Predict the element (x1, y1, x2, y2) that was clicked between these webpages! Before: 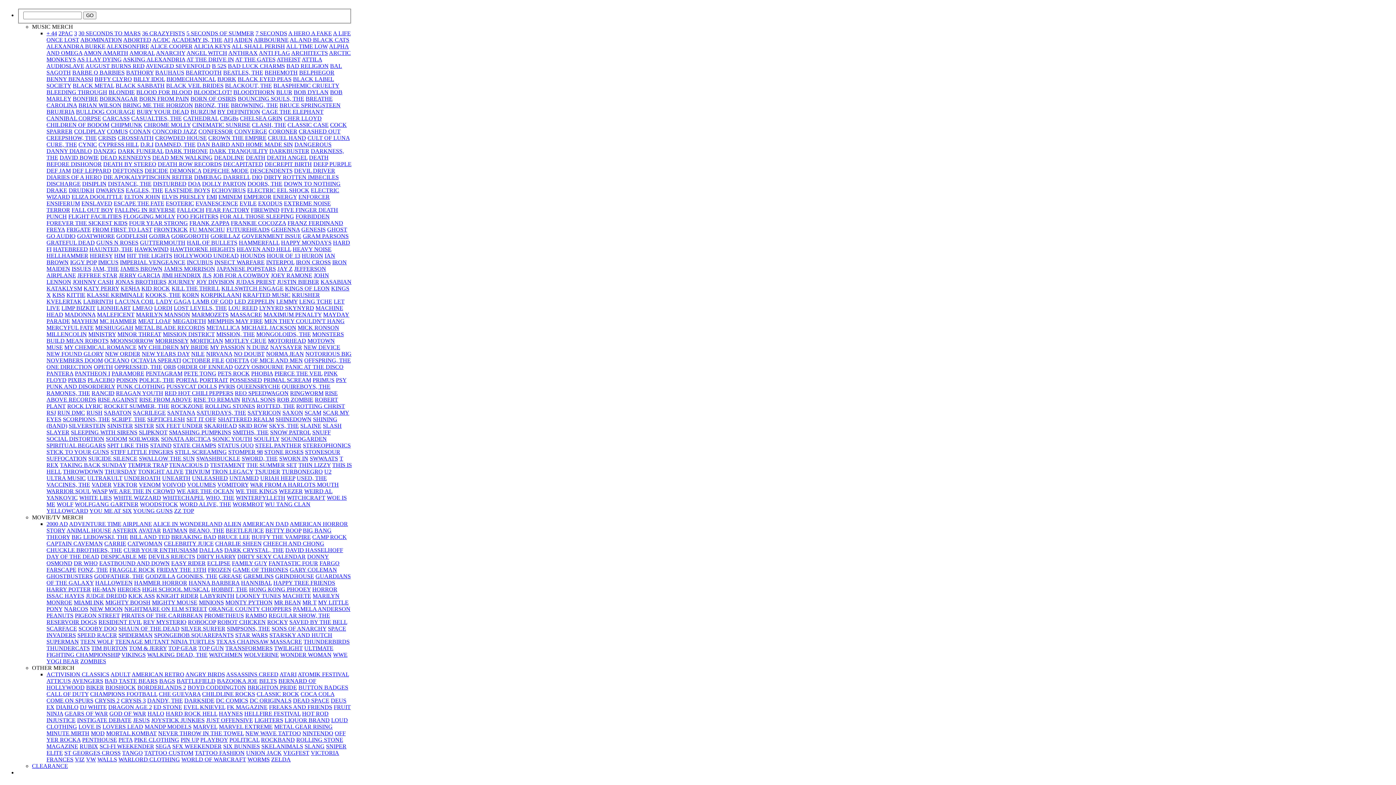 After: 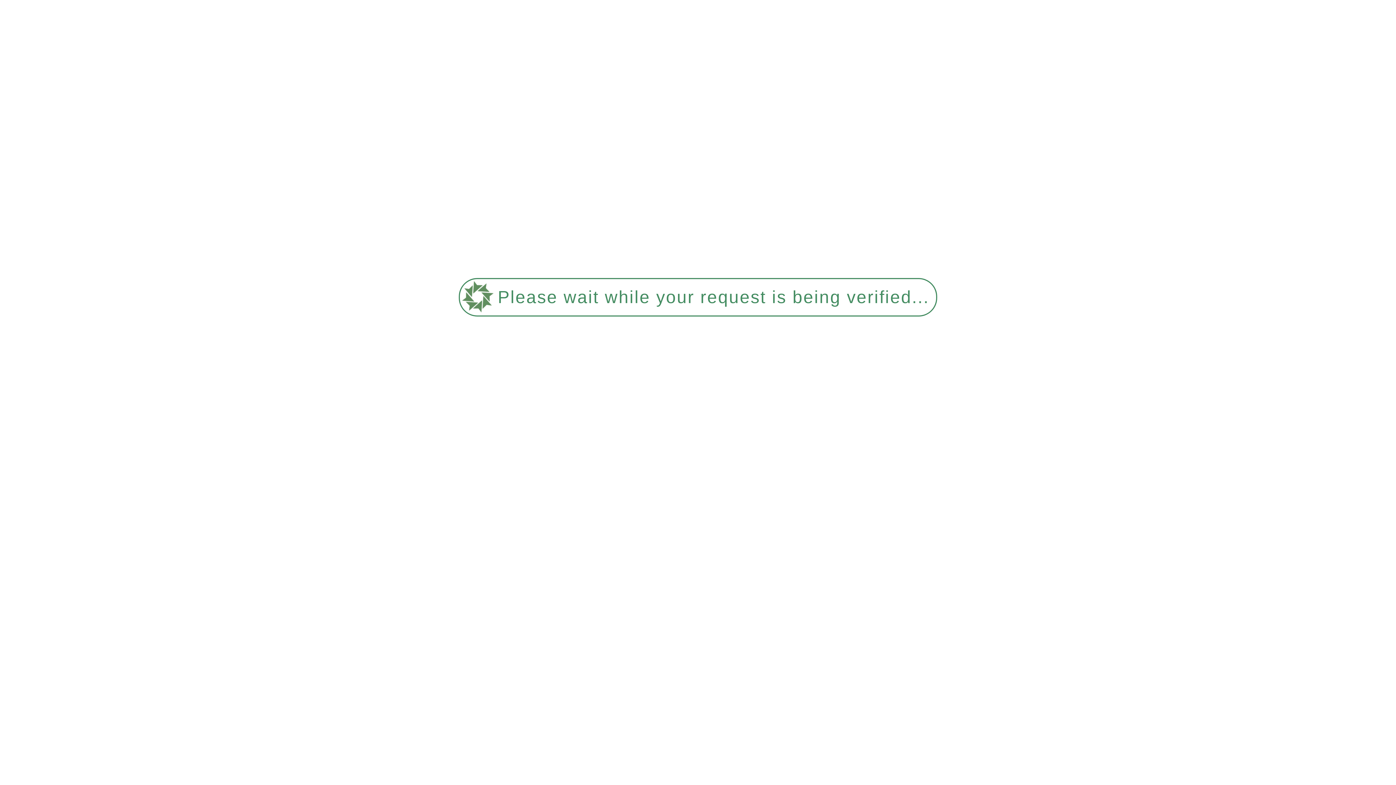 Action: bbox: (90, 730, 104, 736) label: MOD